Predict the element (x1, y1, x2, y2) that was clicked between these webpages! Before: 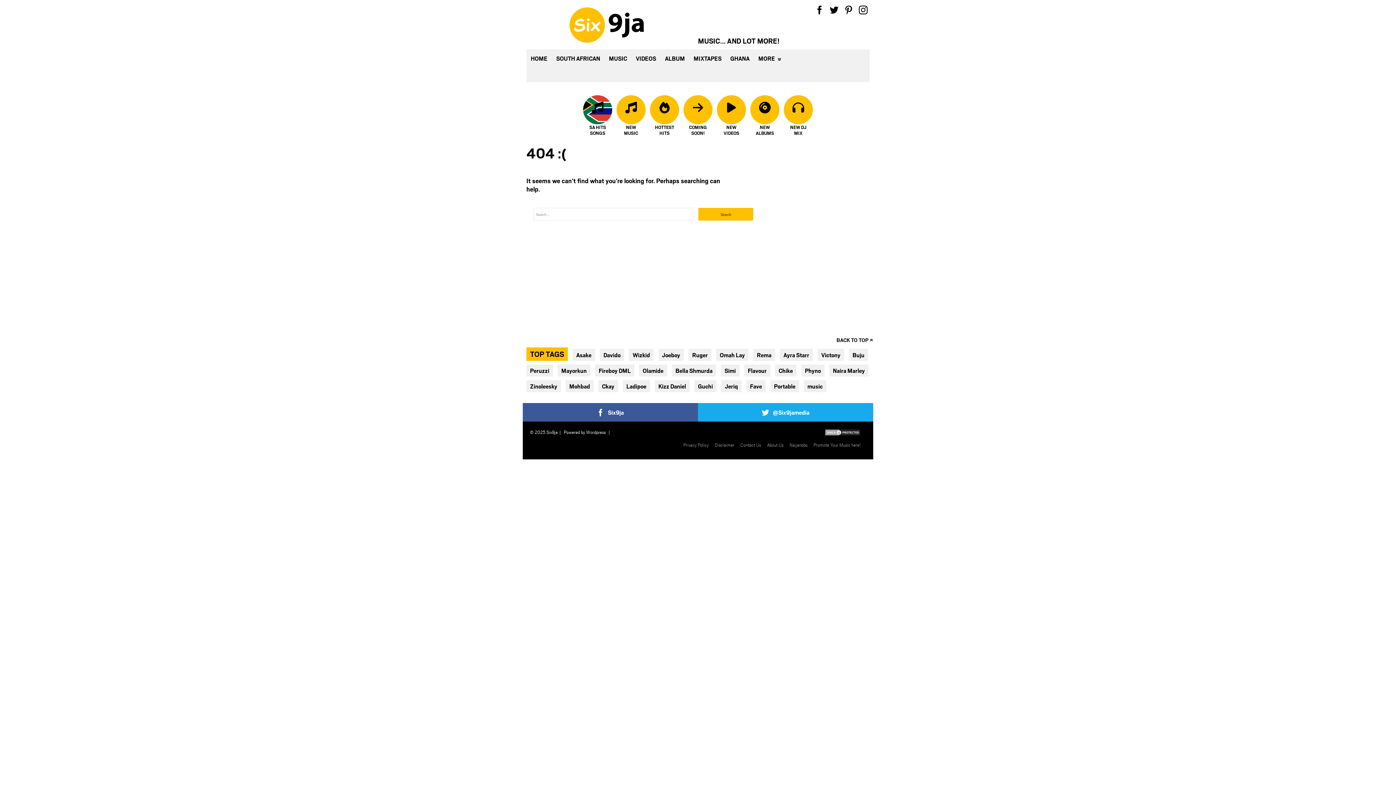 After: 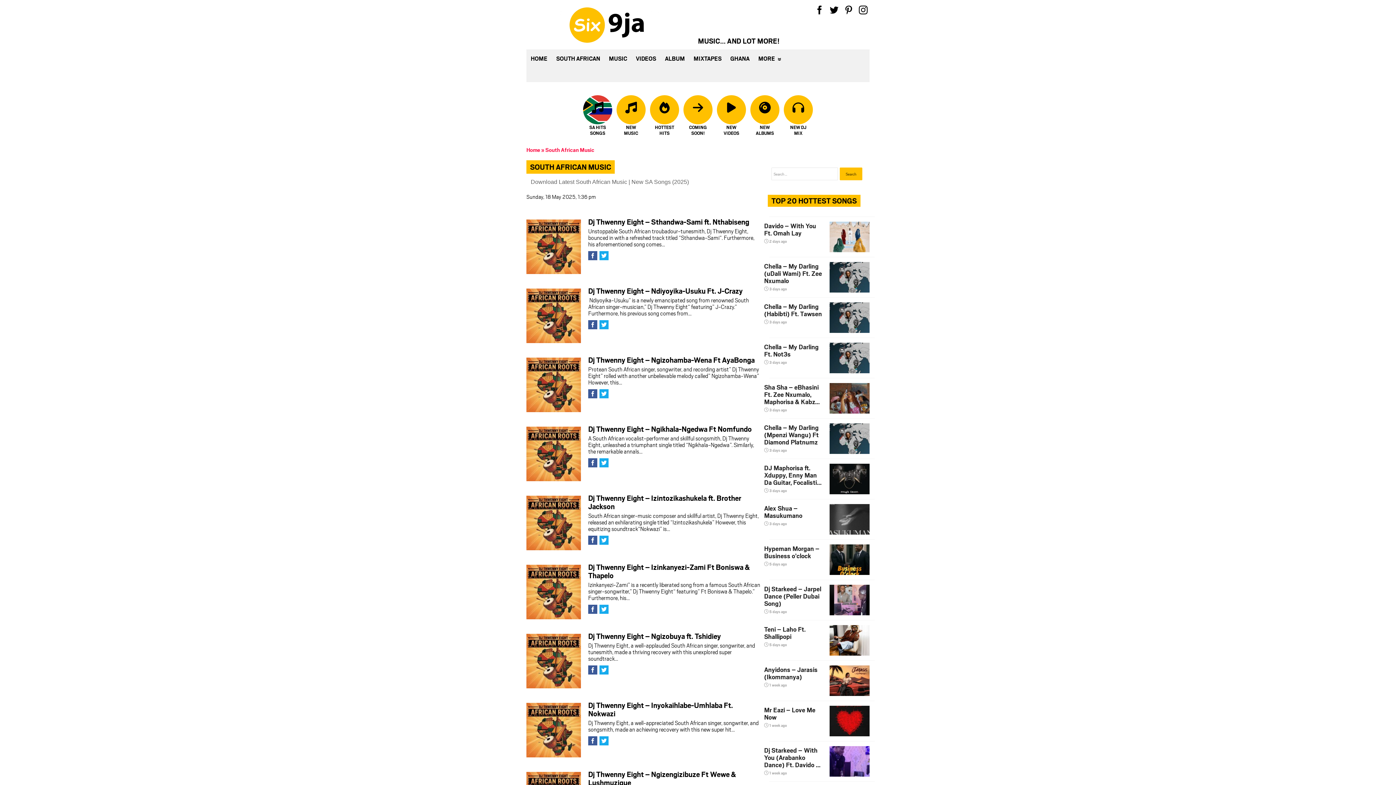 Action: bbox: (583, 101, 612, 137) label: SA HITS SONGS